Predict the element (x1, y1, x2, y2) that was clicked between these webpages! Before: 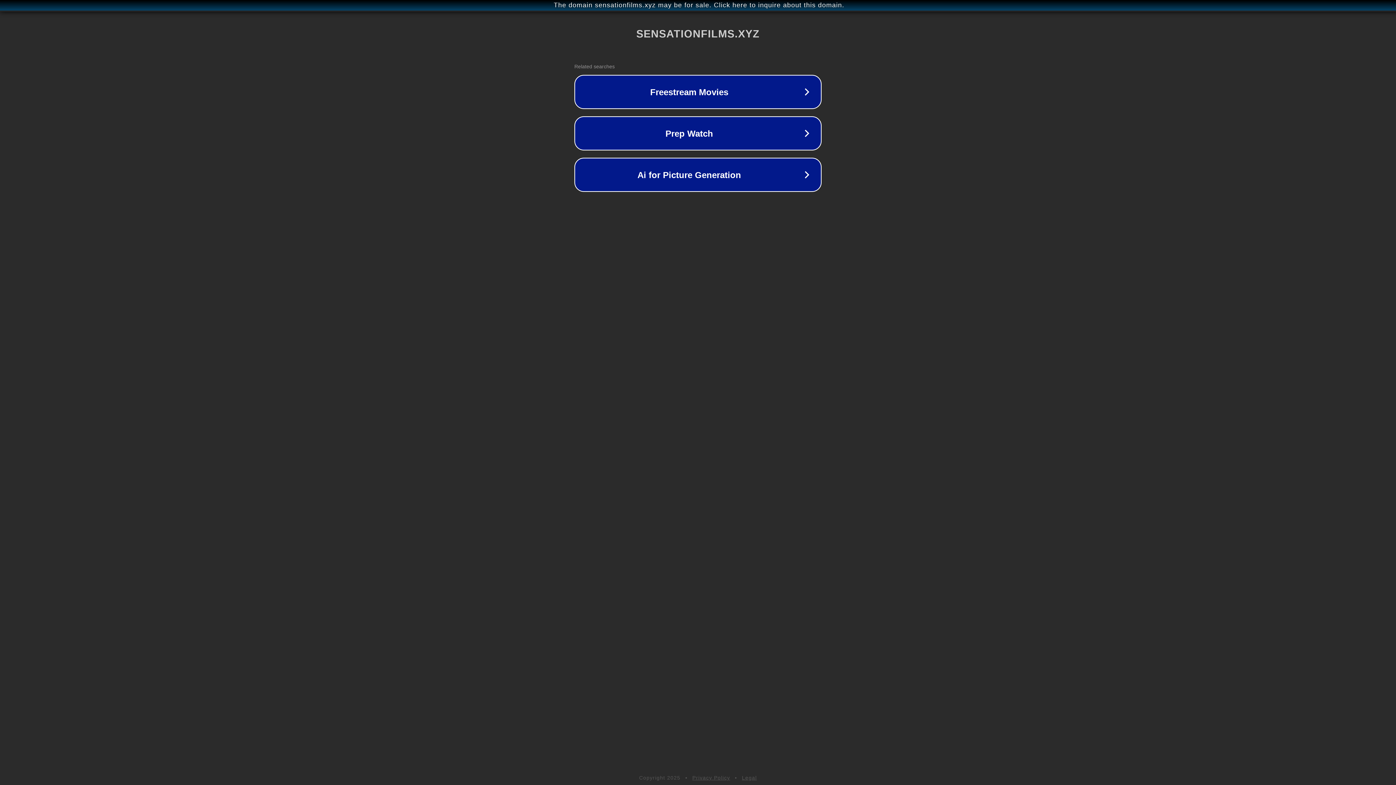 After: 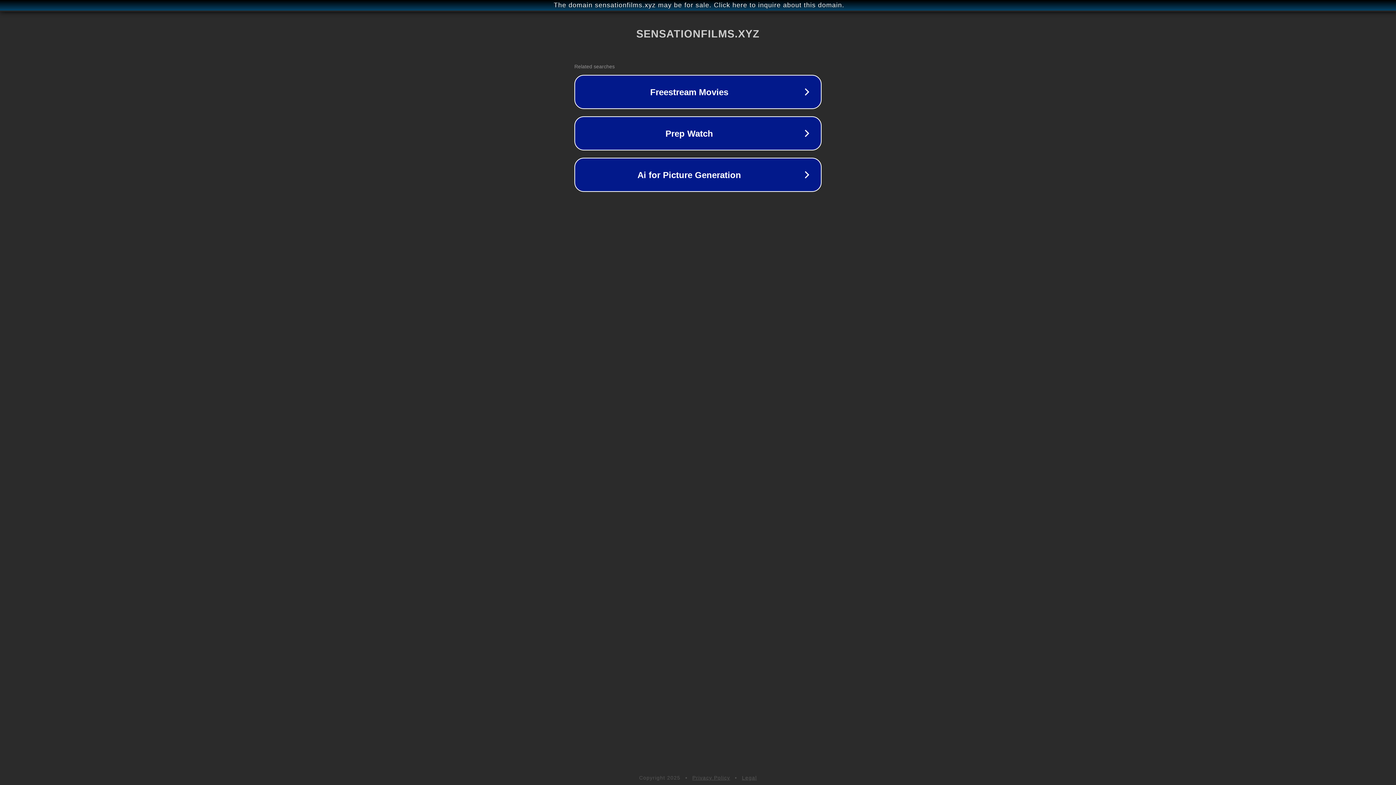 Action: bbox: (692, 775, 730, 781) label: Privacy Policy